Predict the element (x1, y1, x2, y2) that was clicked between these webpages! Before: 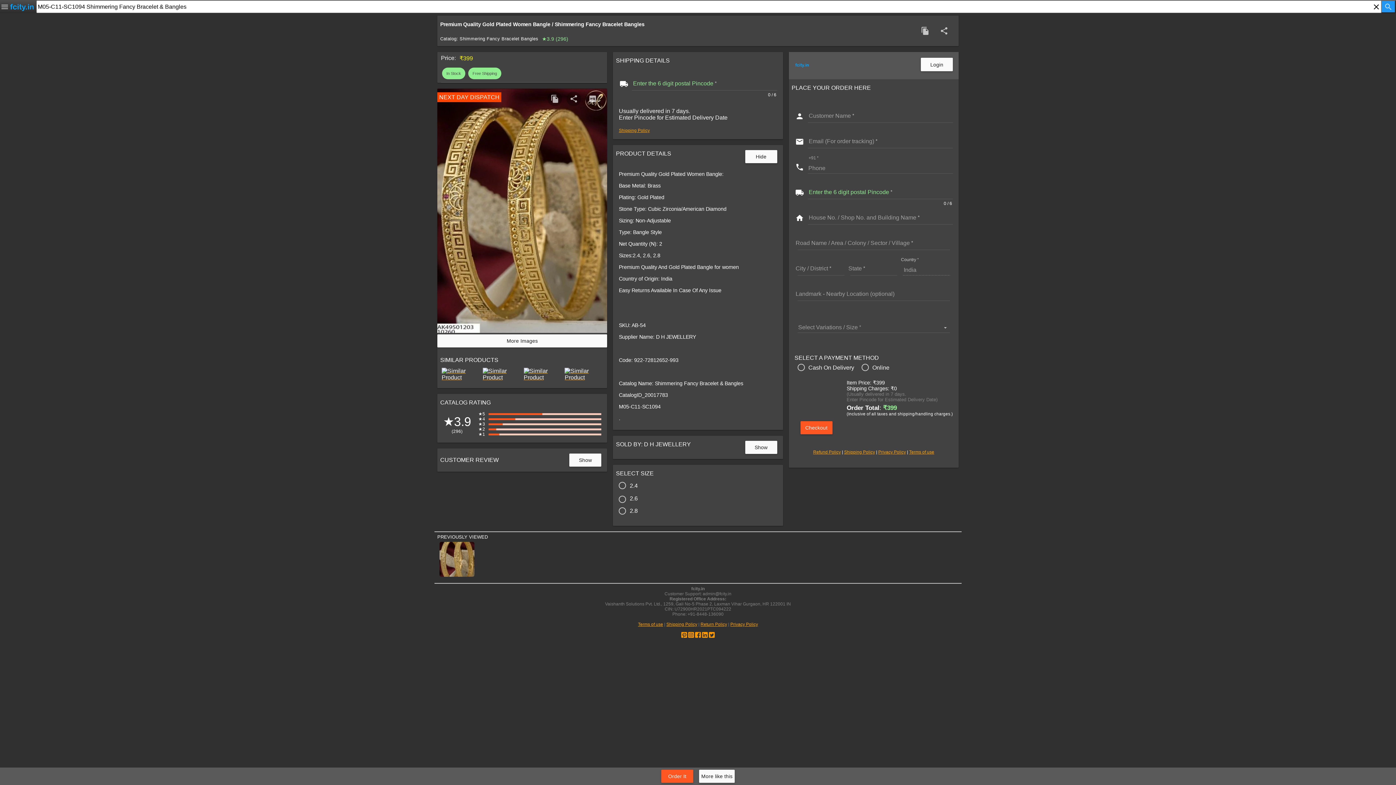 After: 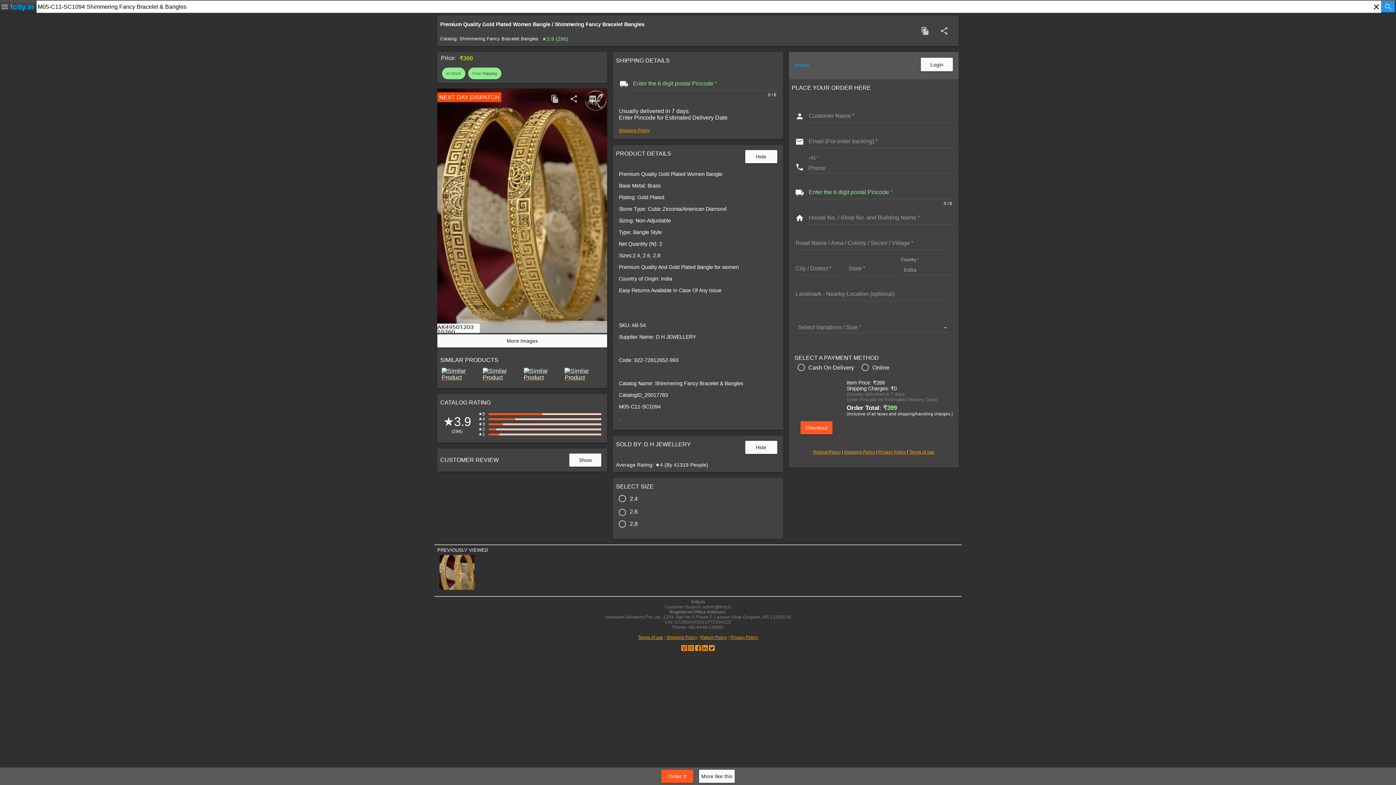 Action: label: Show bbox: (745, 441, 777, 454)